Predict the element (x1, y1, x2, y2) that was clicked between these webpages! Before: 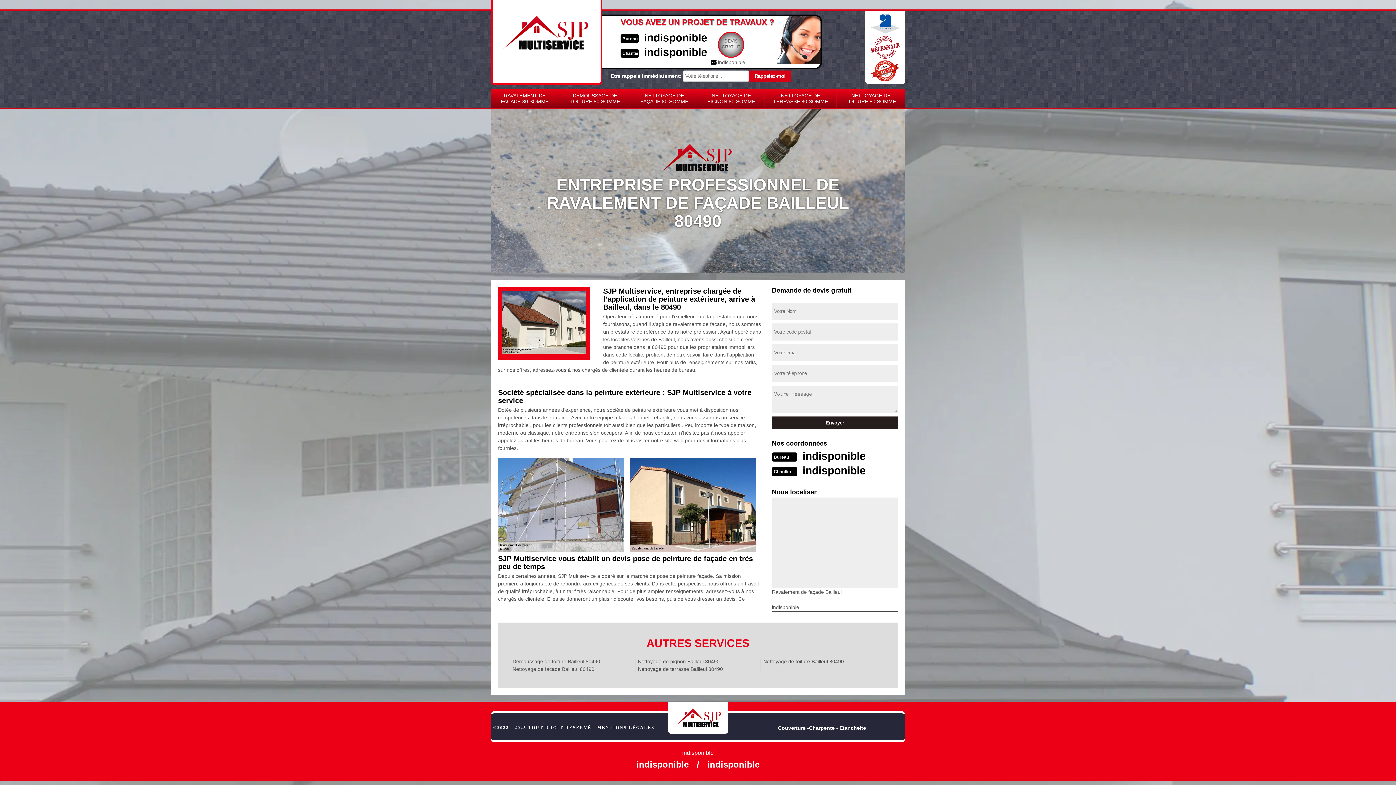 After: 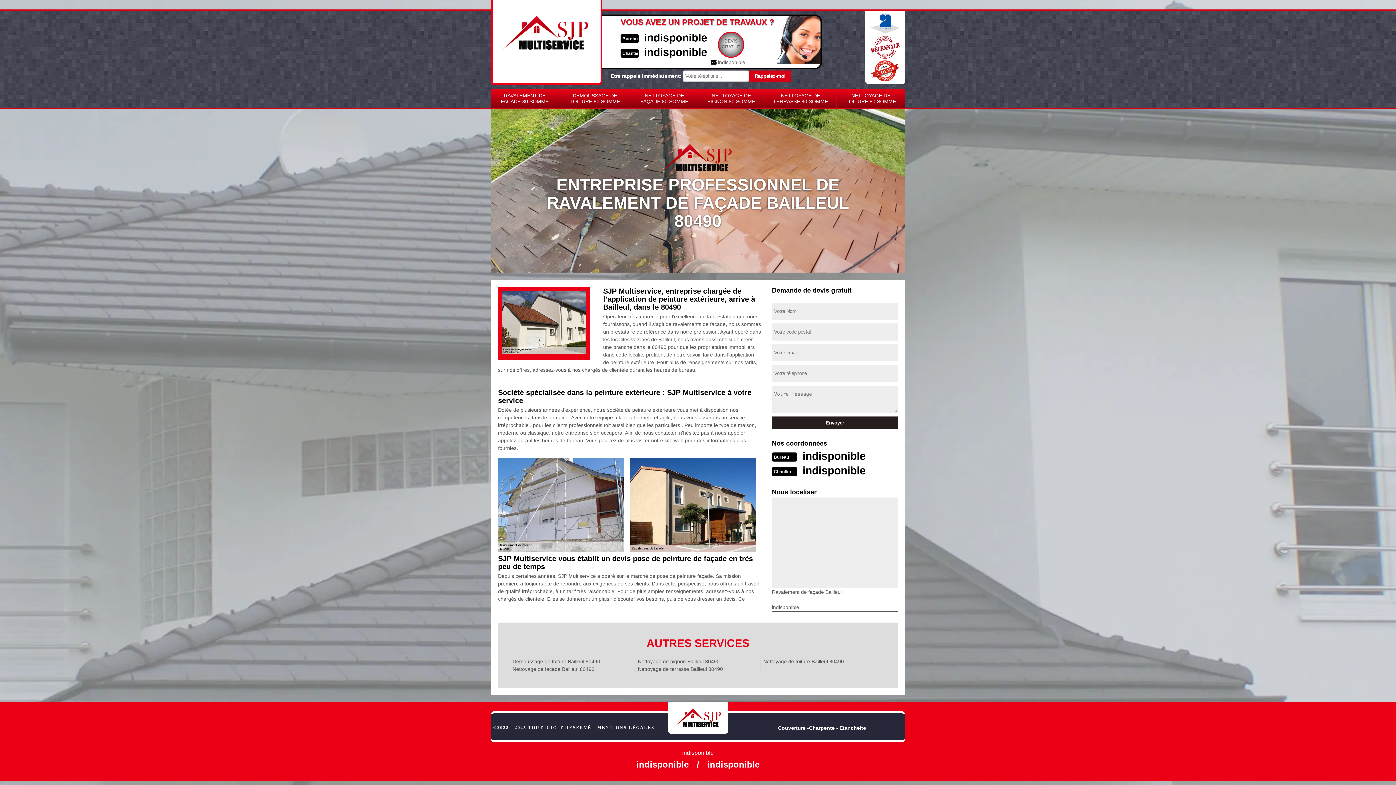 Action: label:  indisponible bbox: (710, 57, 745, 68)